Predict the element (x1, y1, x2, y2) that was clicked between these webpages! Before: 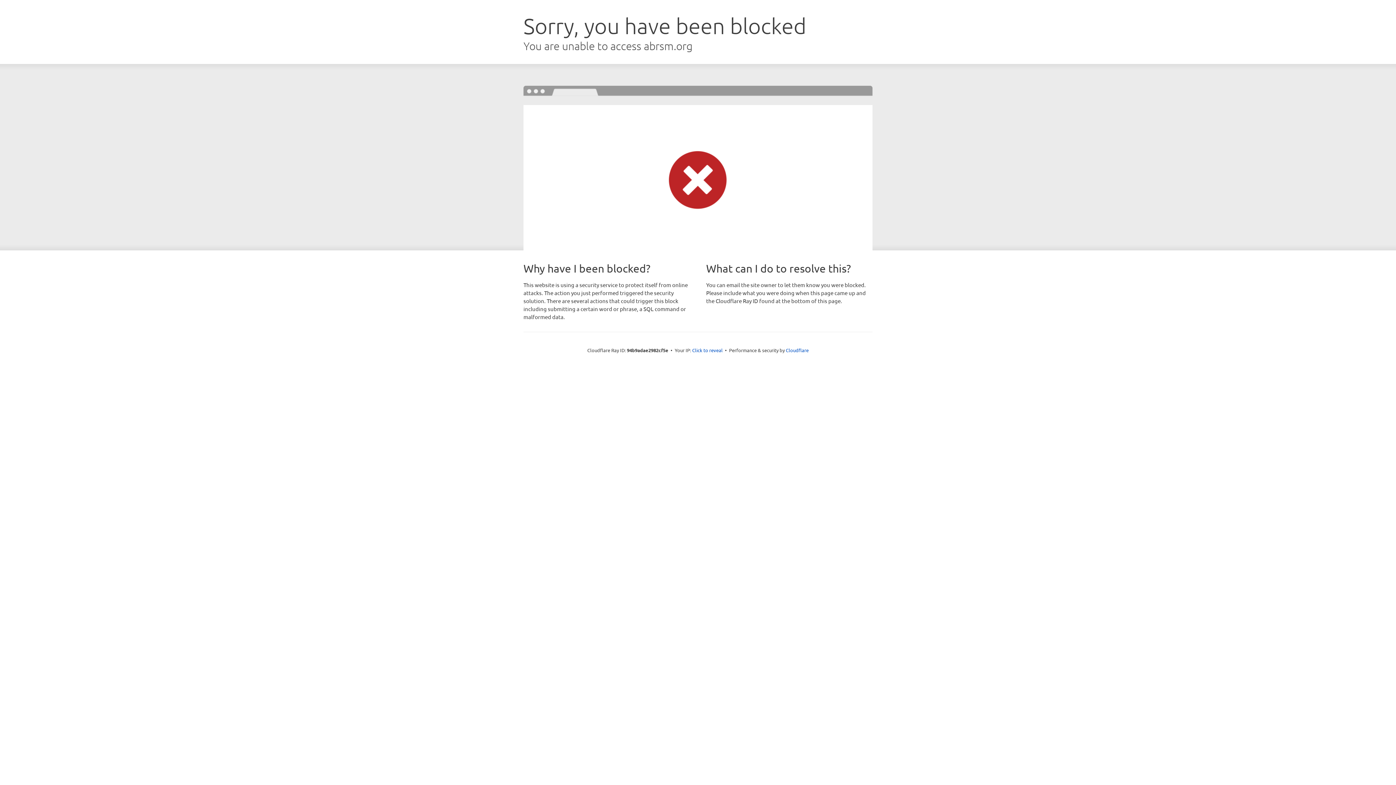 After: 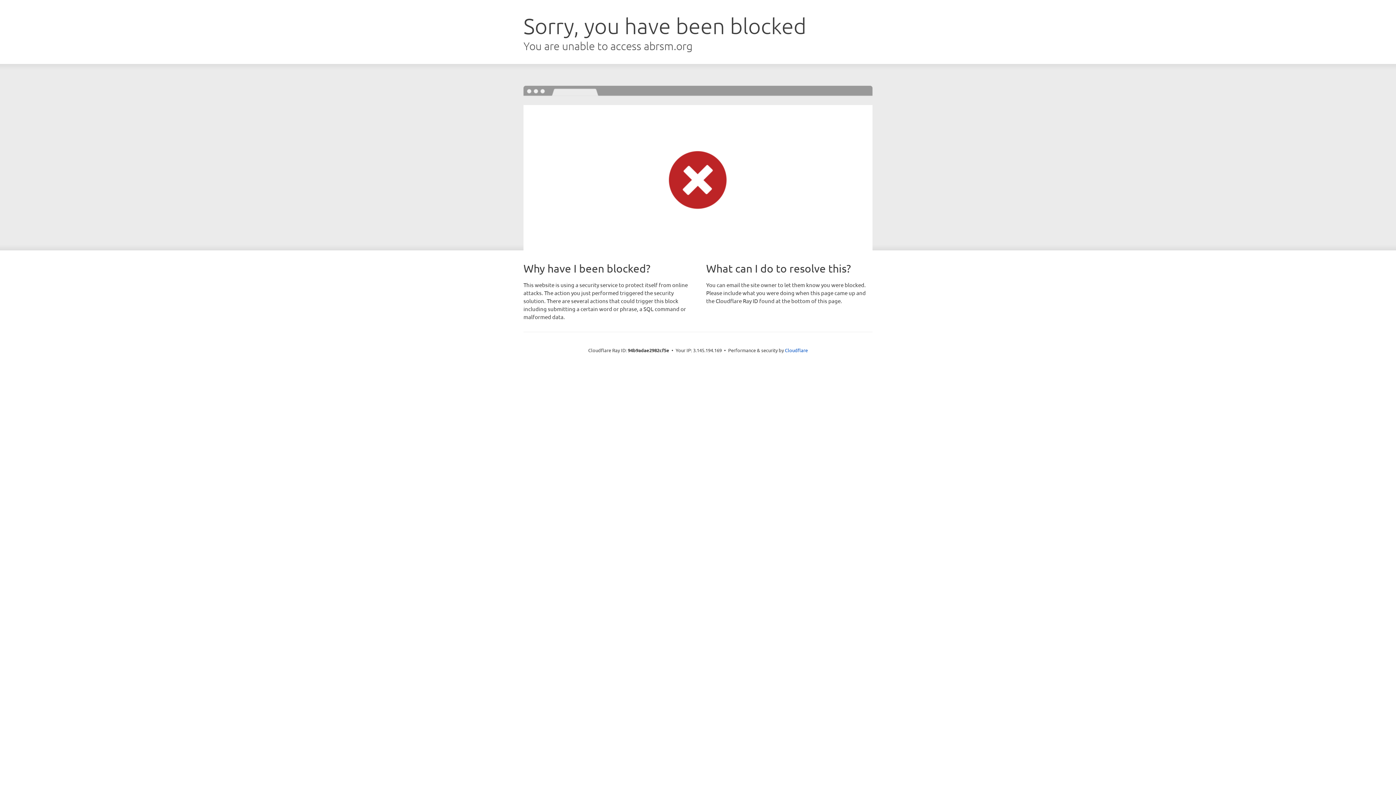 Action: bbox: (692, 346, 722, 353) label: Click to reveal